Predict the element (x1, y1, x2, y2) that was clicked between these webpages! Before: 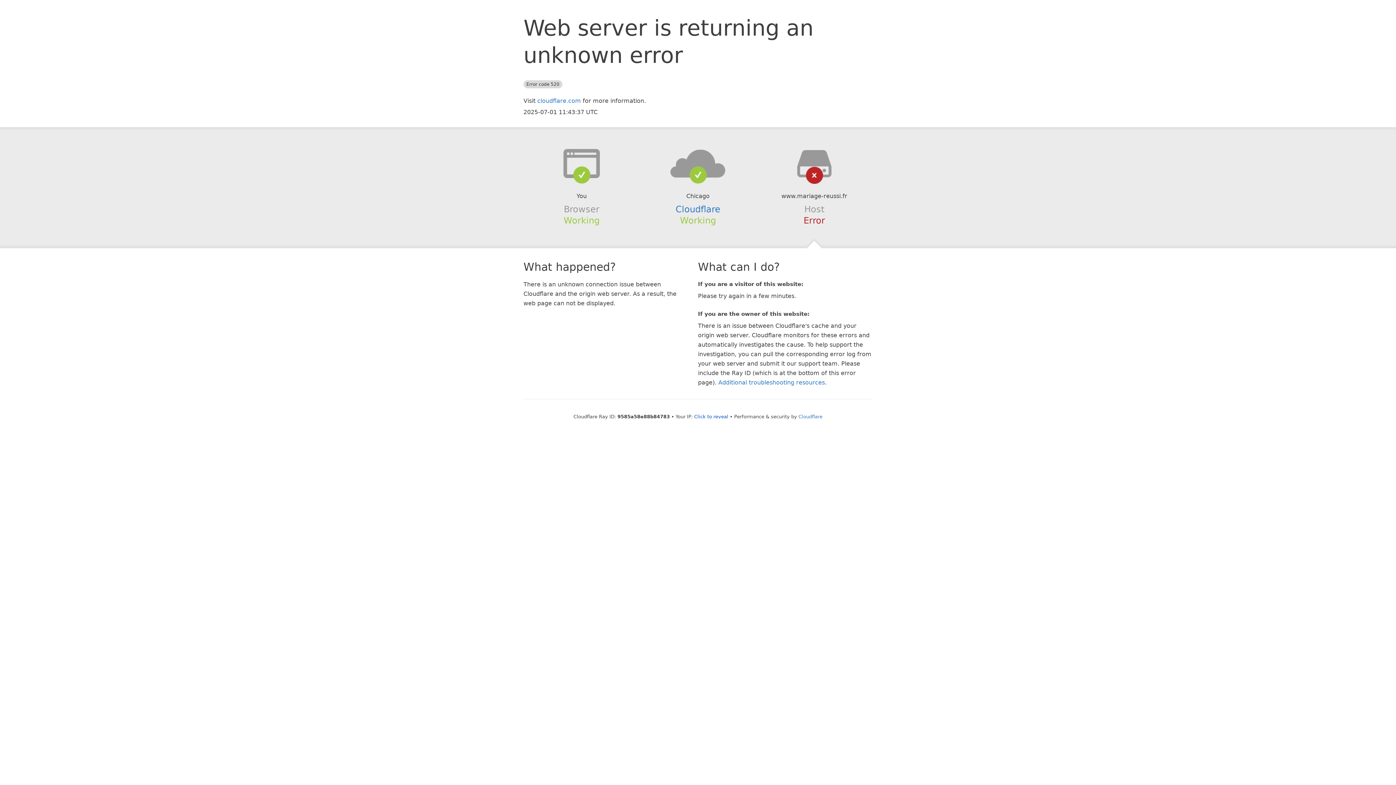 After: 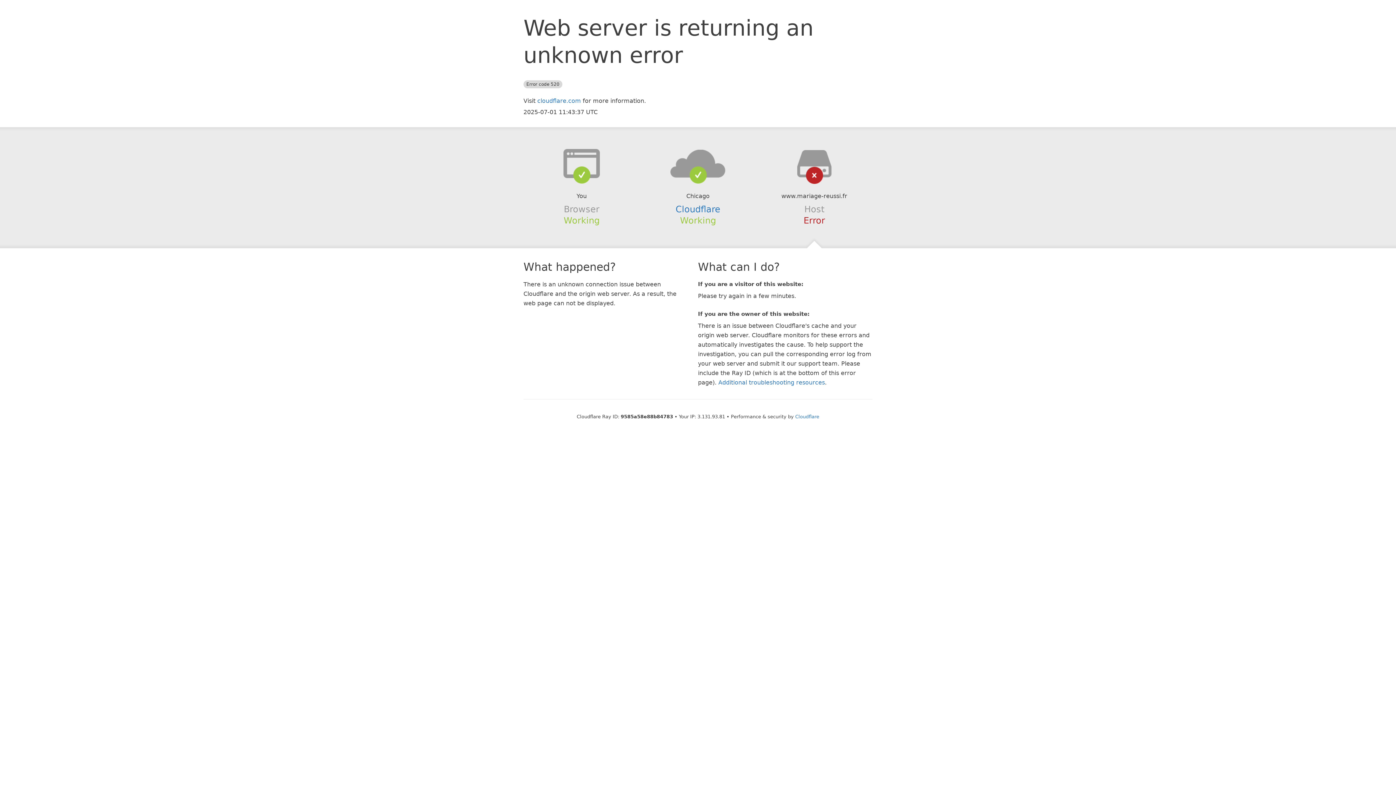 Action: bbox: (694, 414, 728, 419) label: Click to reveal